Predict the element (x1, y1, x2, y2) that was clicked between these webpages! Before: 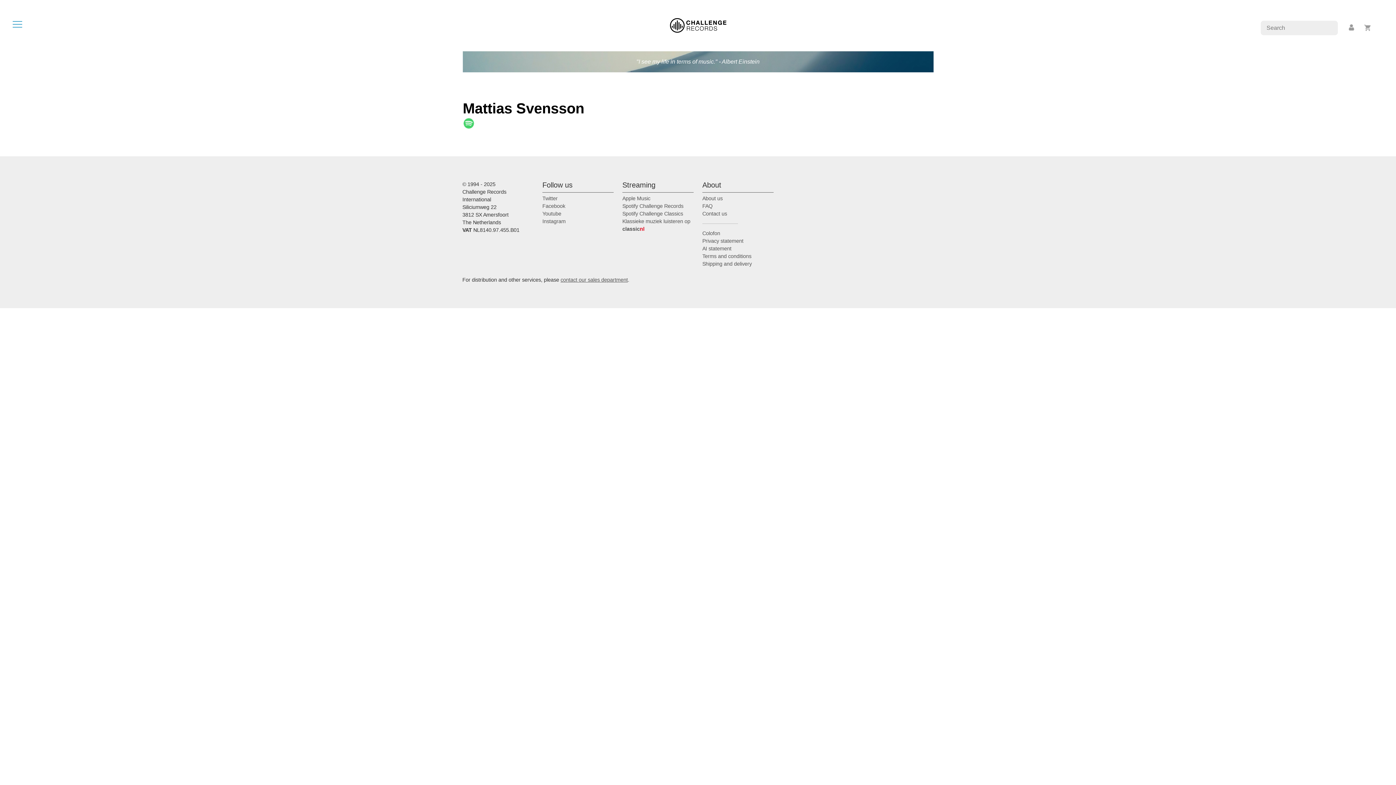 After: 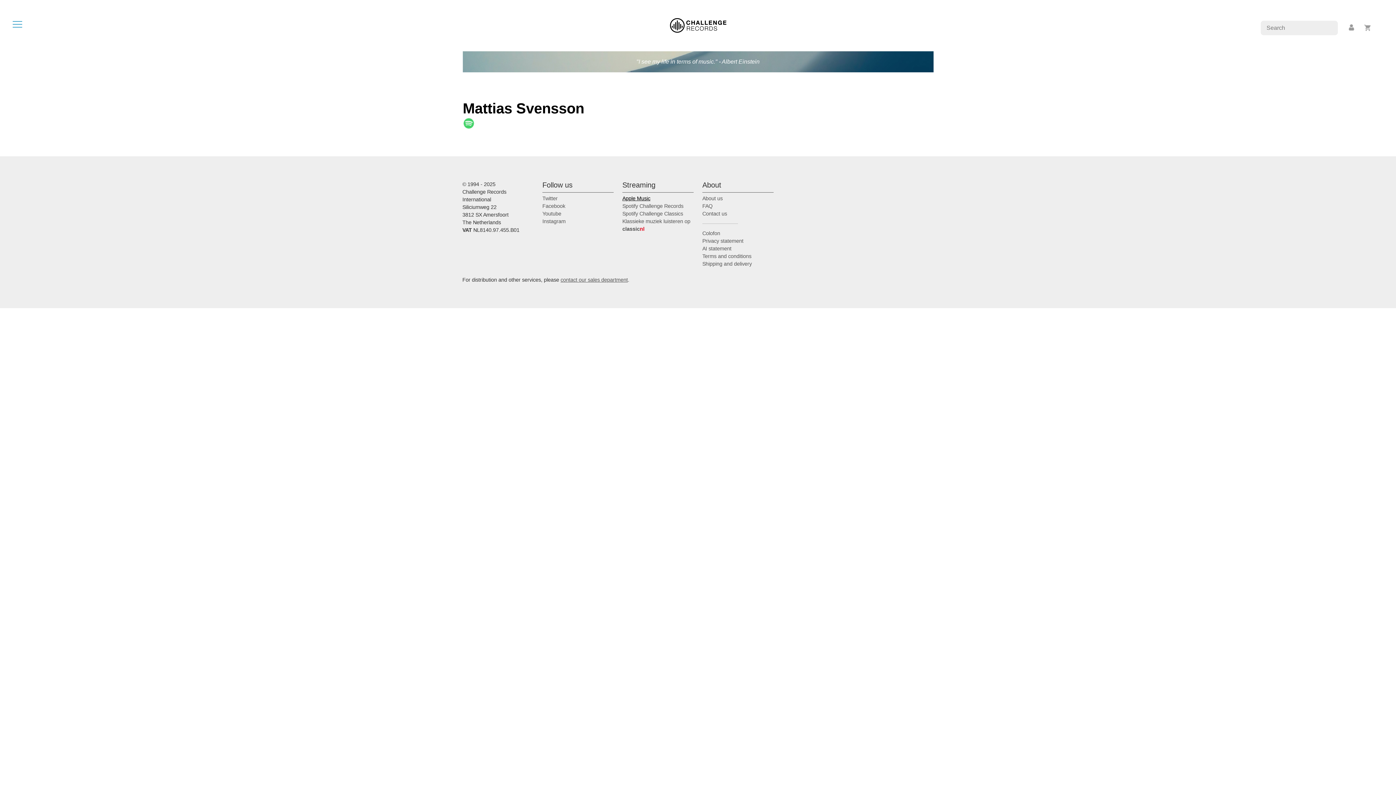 Action: label: Apple Music bbox: (622, 195, 650, 201)